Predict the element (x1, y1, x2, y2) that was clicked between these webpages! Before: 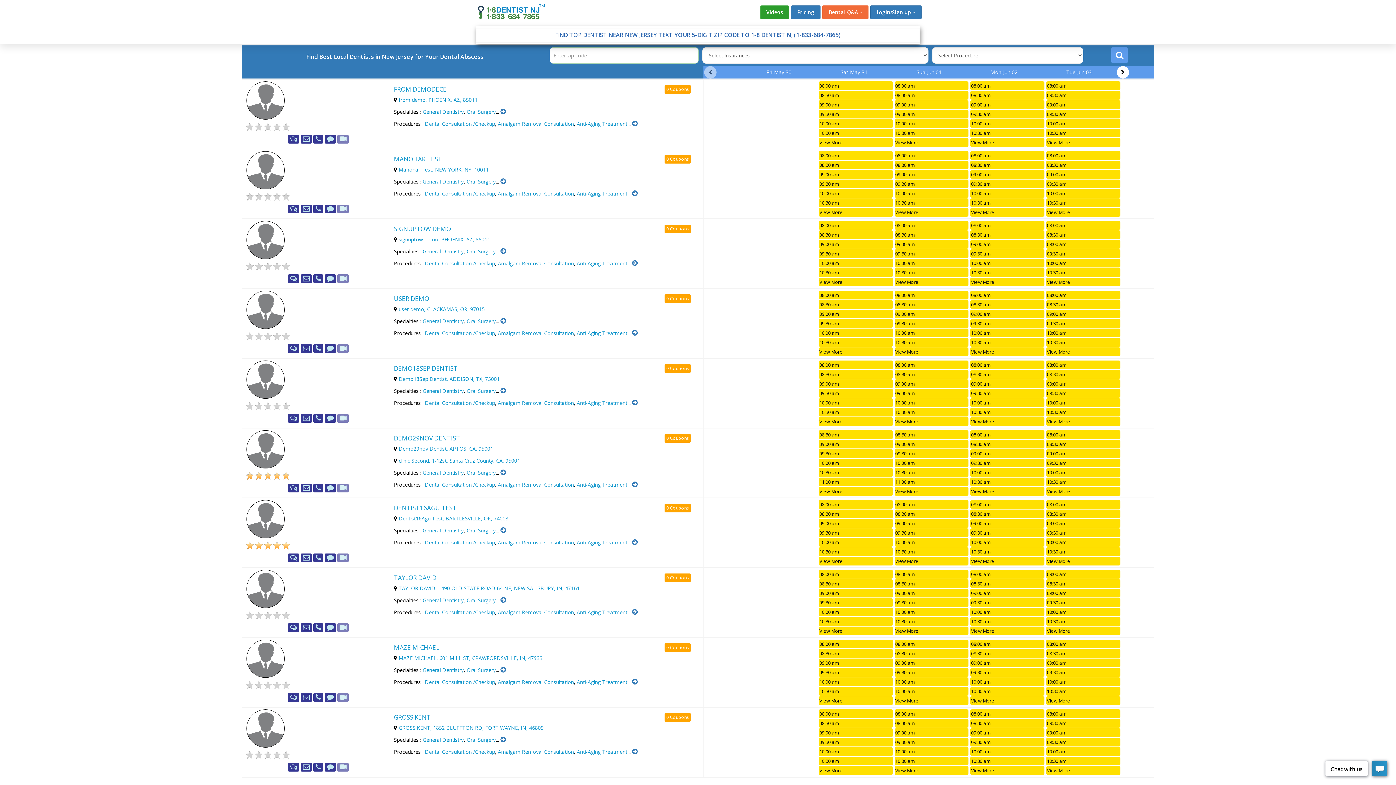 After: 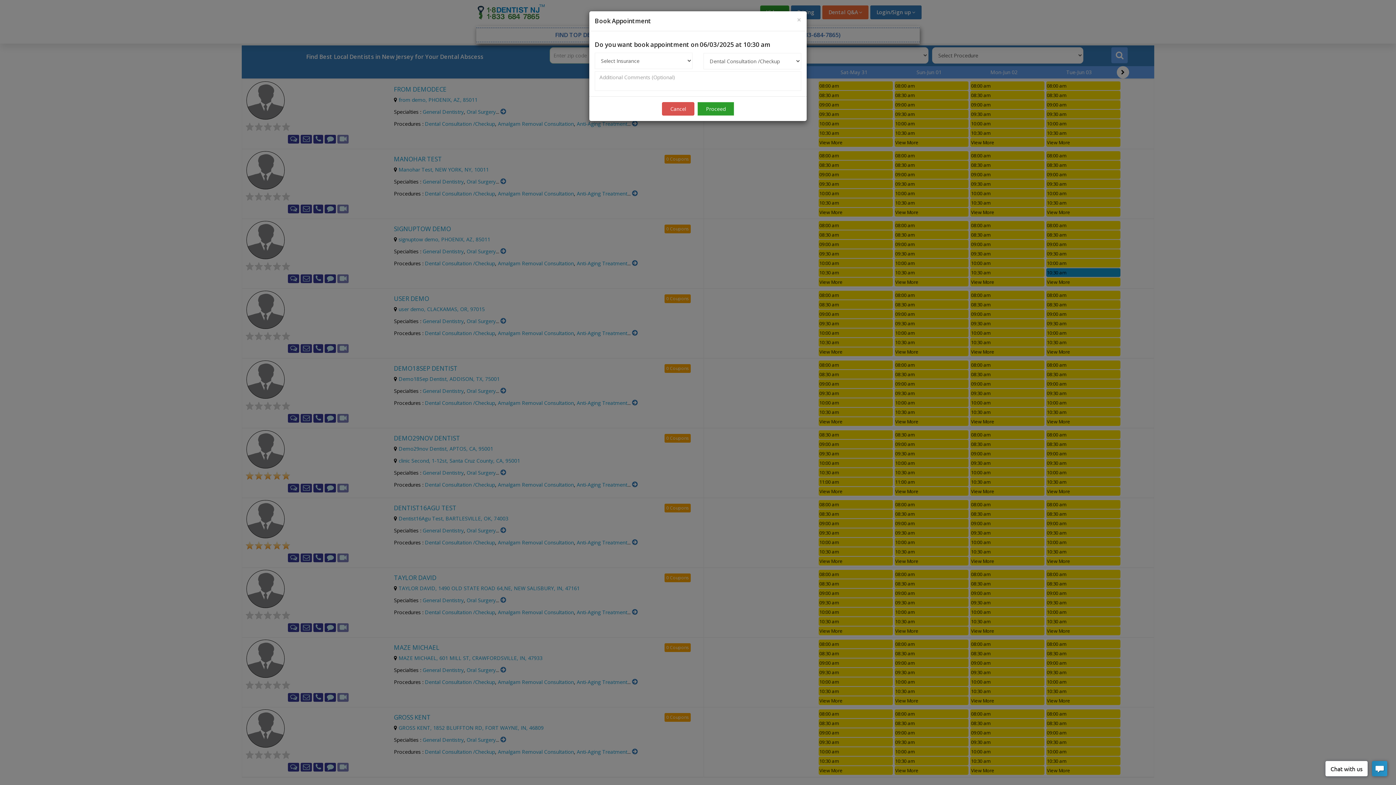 Action: bbox: (1046, 268, 1120, 277) label: 10:30 am